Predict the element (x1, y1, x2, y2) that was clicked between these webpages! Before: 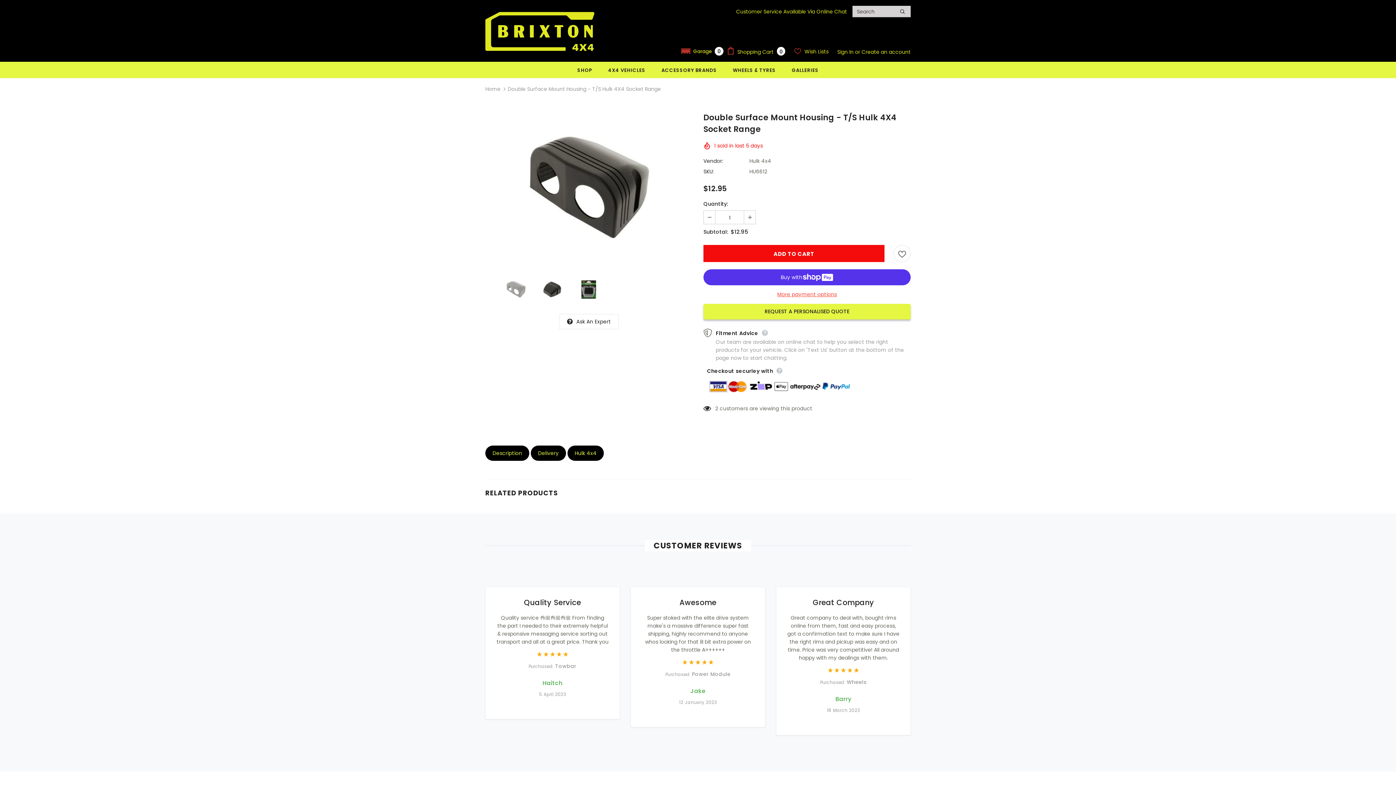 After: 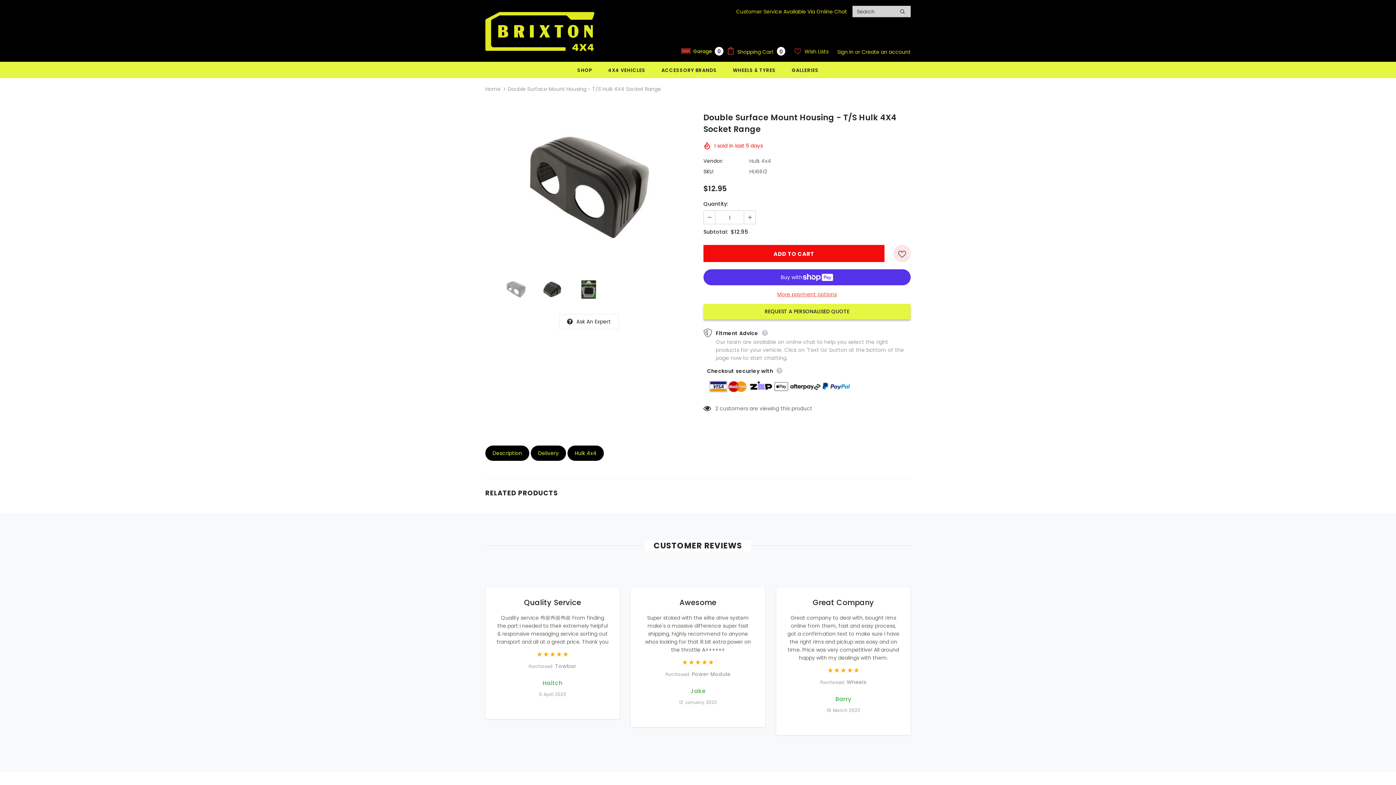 Action: label: Wish Lists bbox: (893, 245, 910, 262)